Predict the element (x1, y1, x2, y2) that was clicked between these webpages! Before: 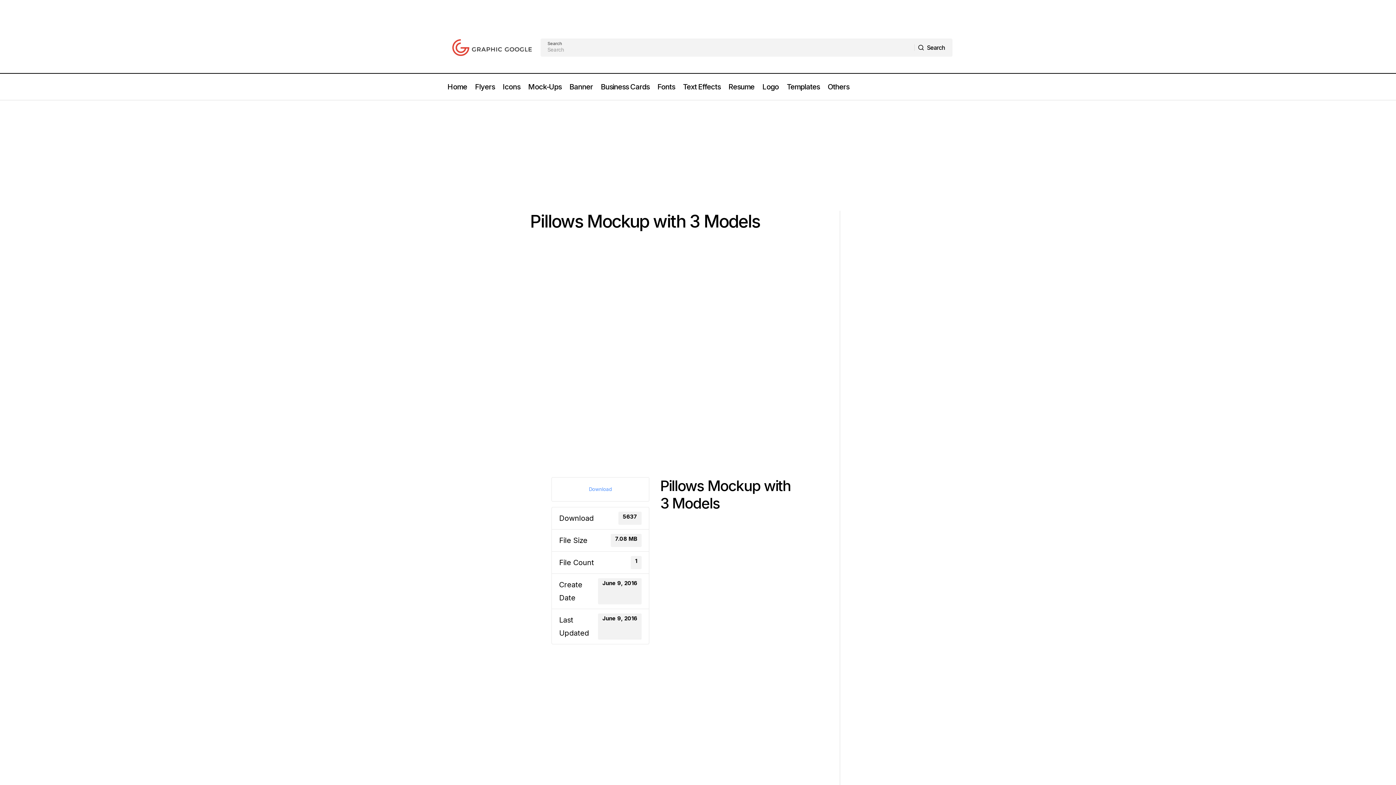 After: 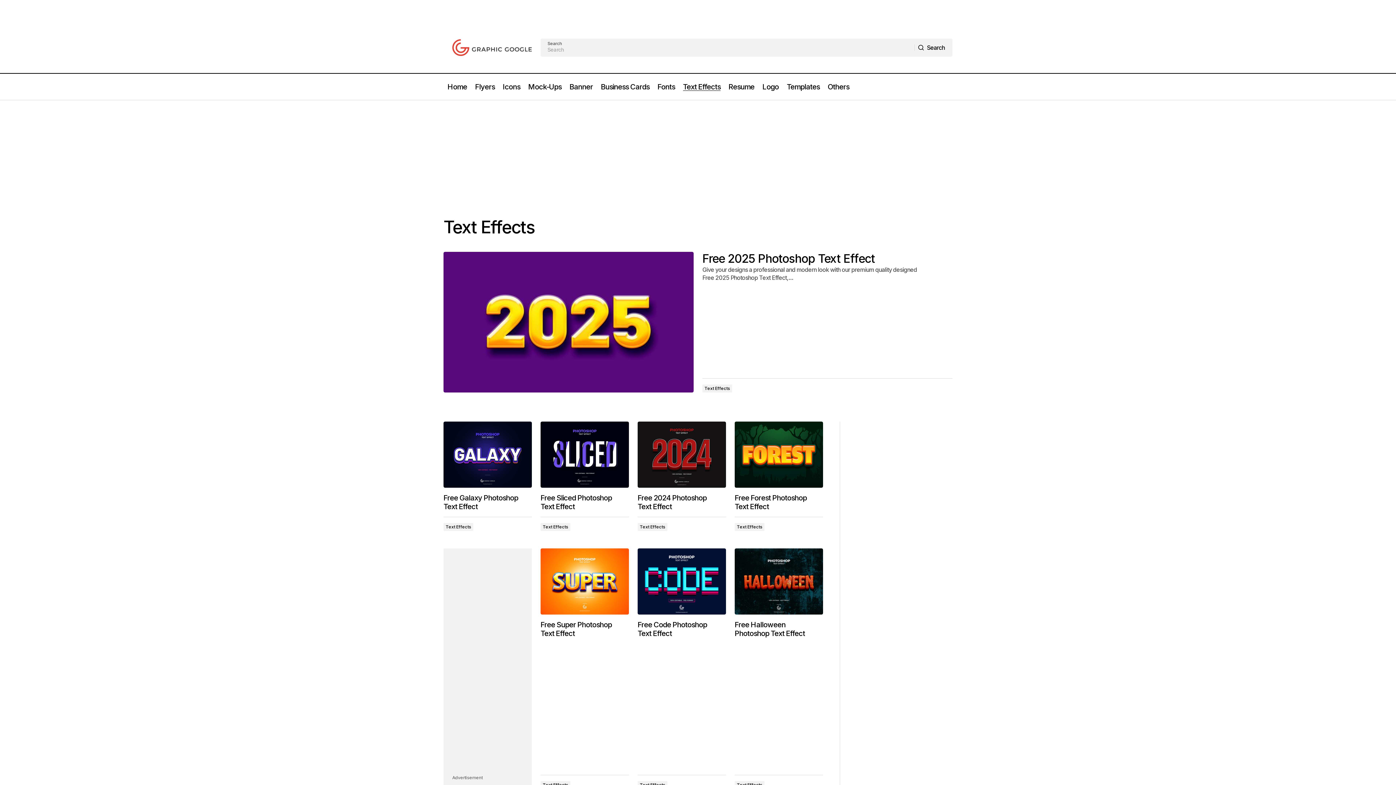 Action: bbox: (679, 73, 724, 100) label: Text Effects